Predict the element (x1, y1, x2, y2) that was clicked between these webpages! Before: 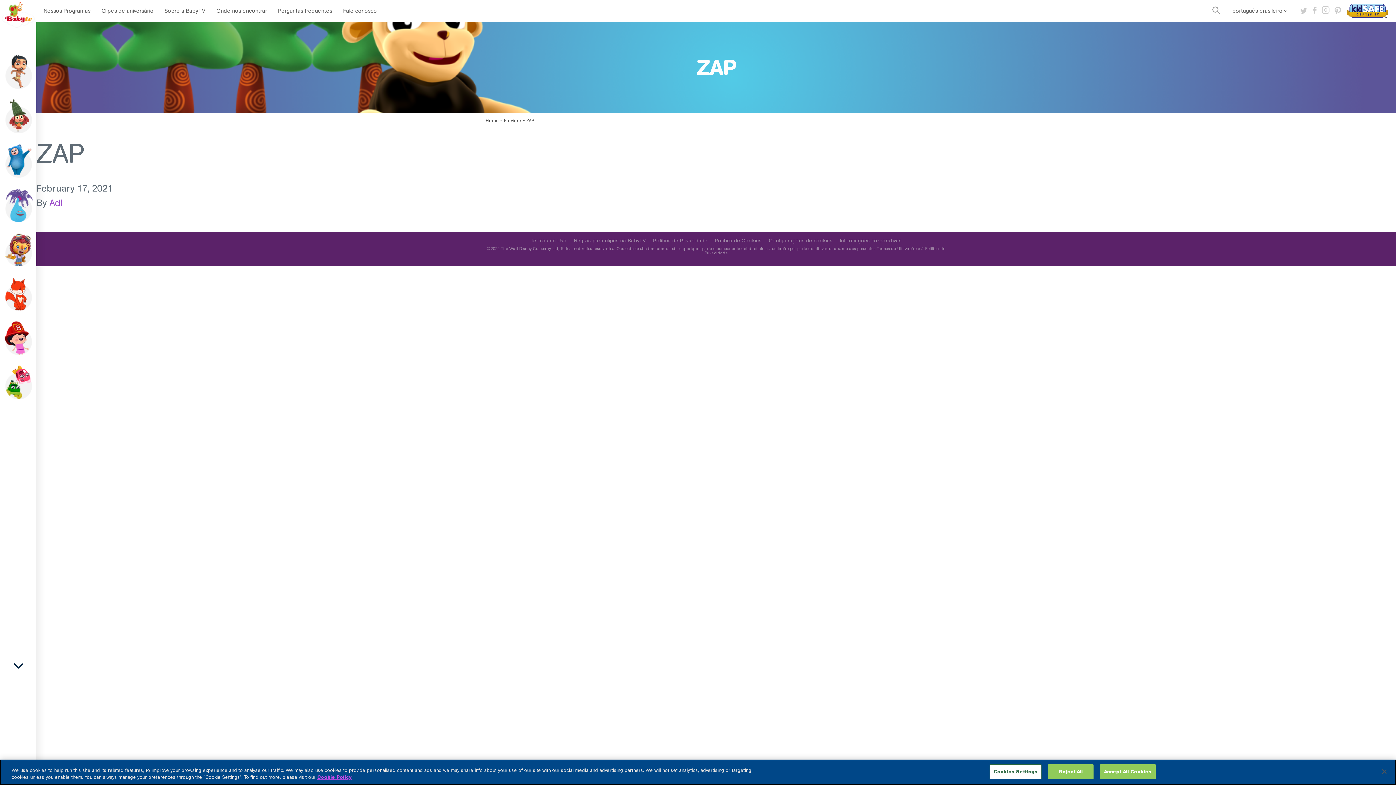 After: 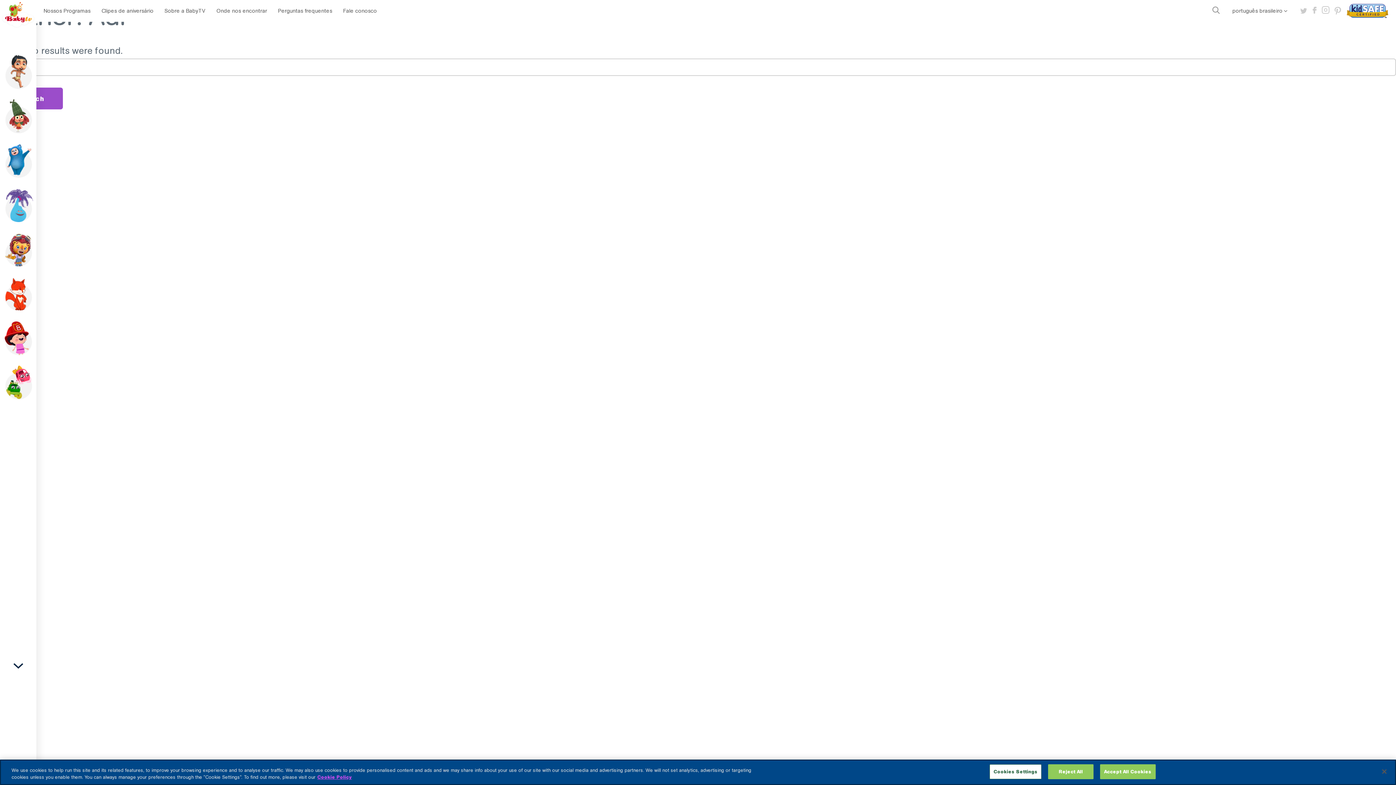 Action: label: Adi bbox: (49, 197, 62, 208)